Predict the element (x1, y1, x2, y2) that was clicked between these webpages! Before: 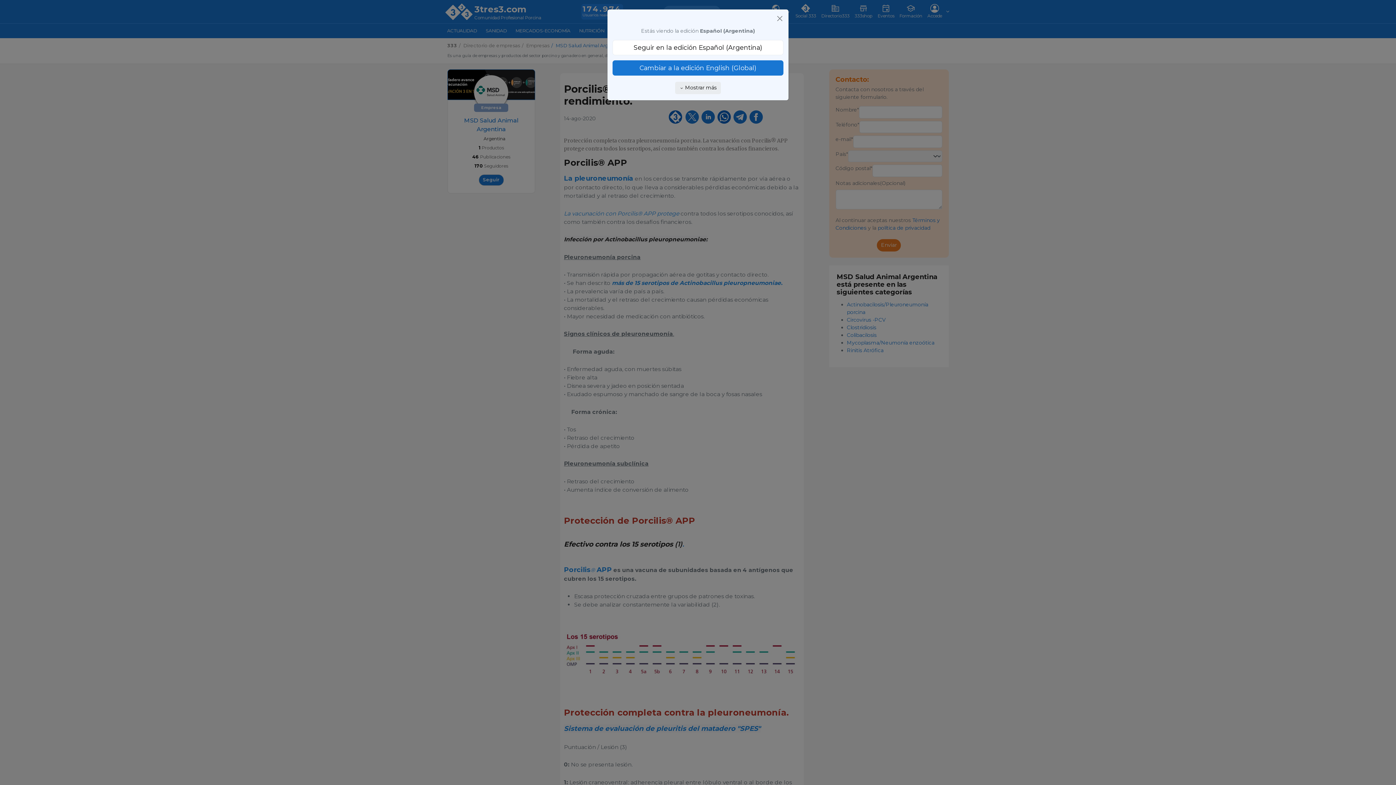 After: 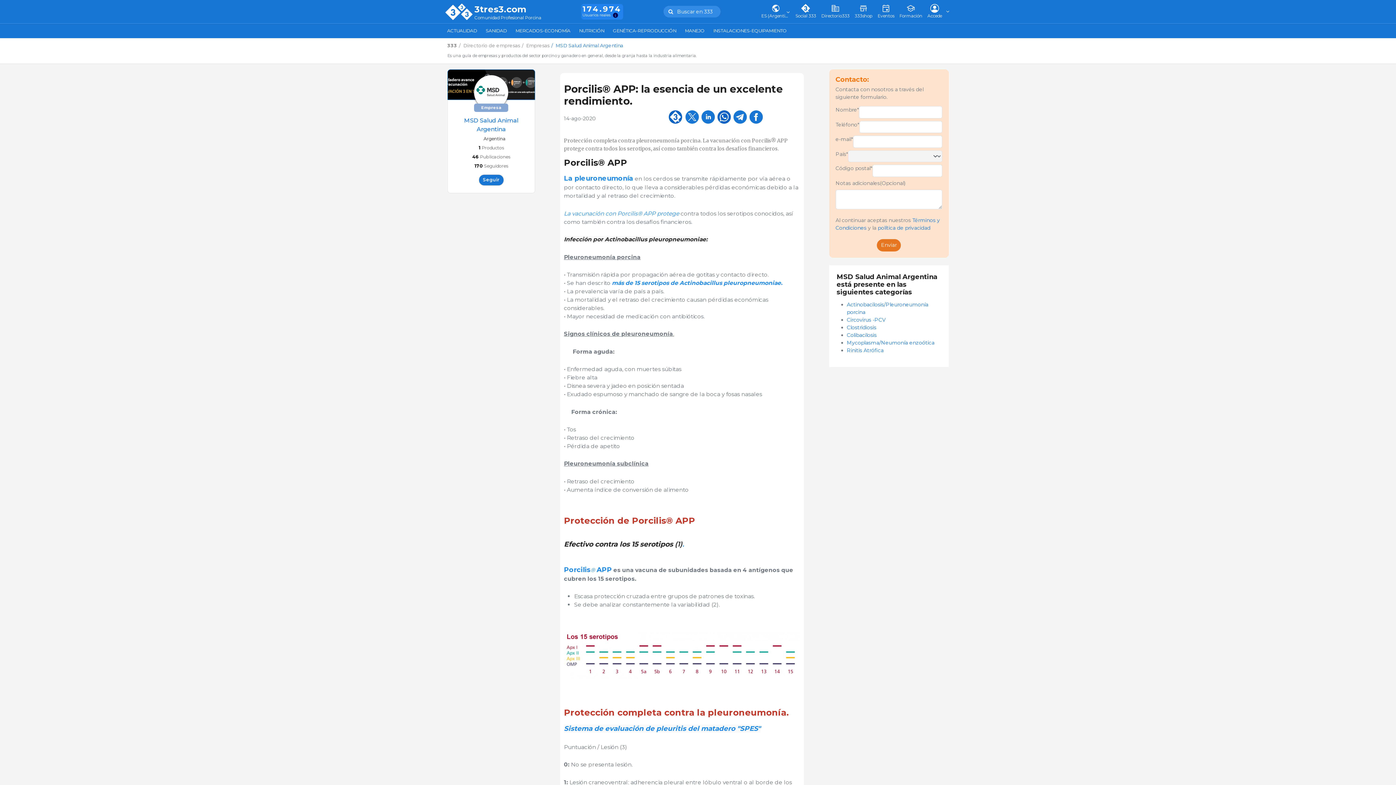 Action: bbox: (612, 39, 783, 55) label: Seguir en la edición Español (Argentina)